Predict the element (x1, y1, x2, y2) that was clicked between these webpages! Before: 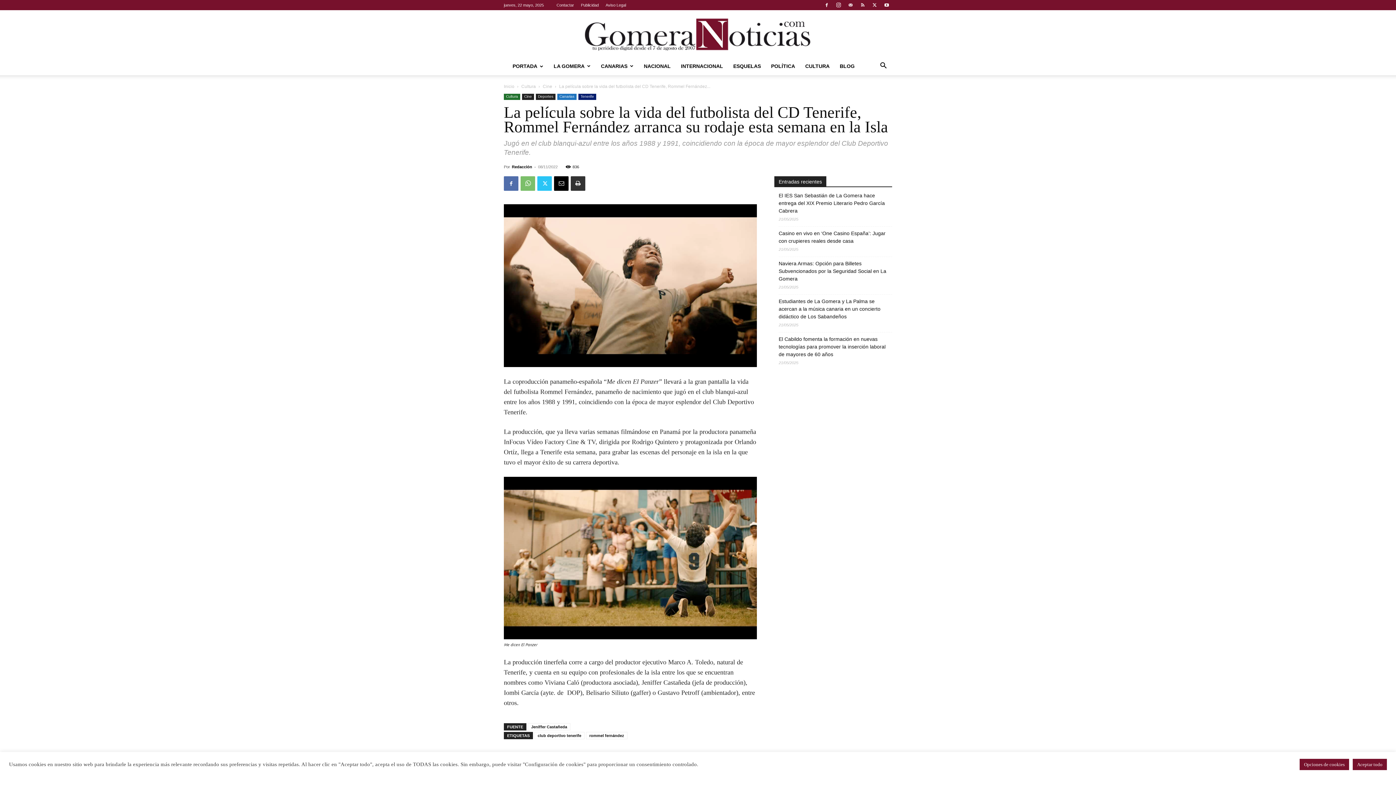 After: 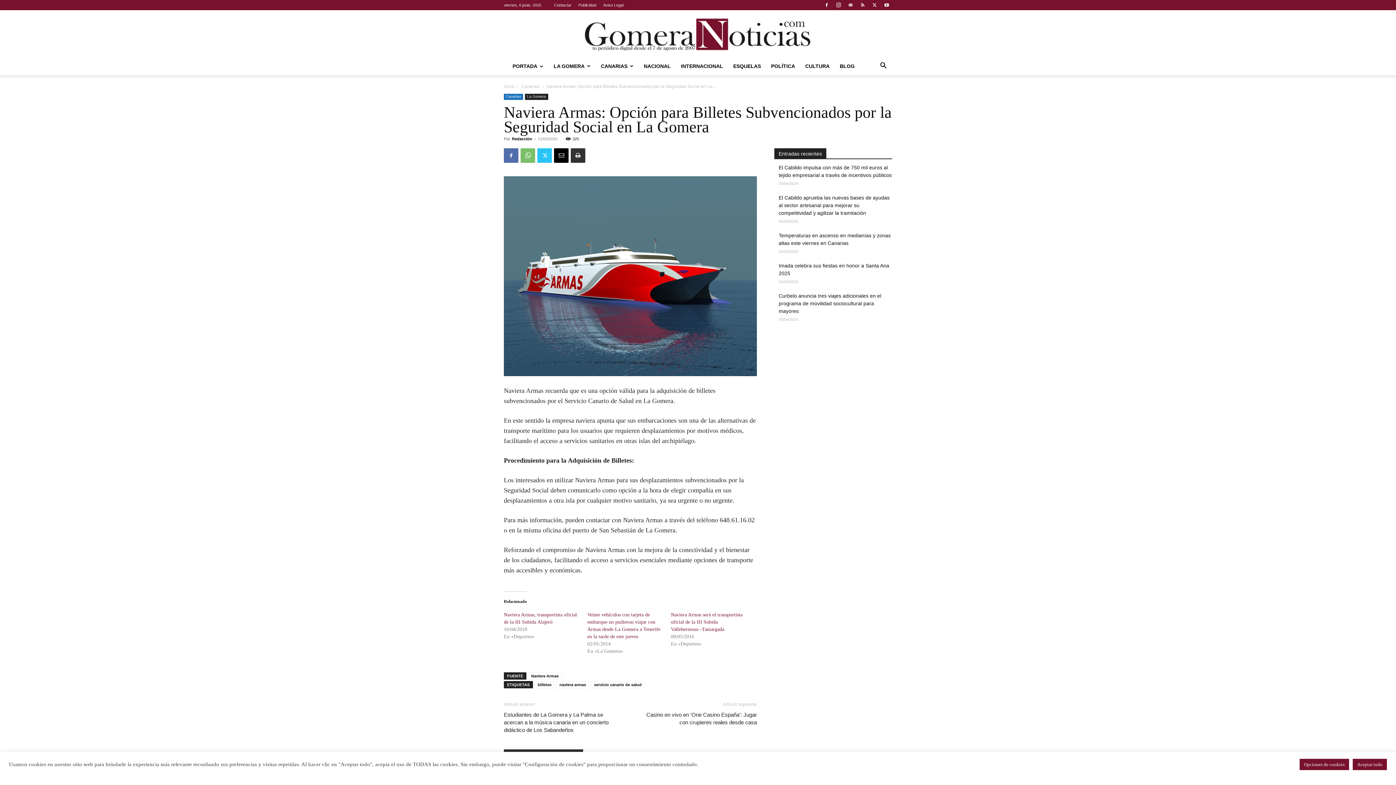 Action: bbox: (778, 260, 892, 283) label: Naviera Armas: Opción para Billetes Subvencionados por la Seguridad Social en La Gomera